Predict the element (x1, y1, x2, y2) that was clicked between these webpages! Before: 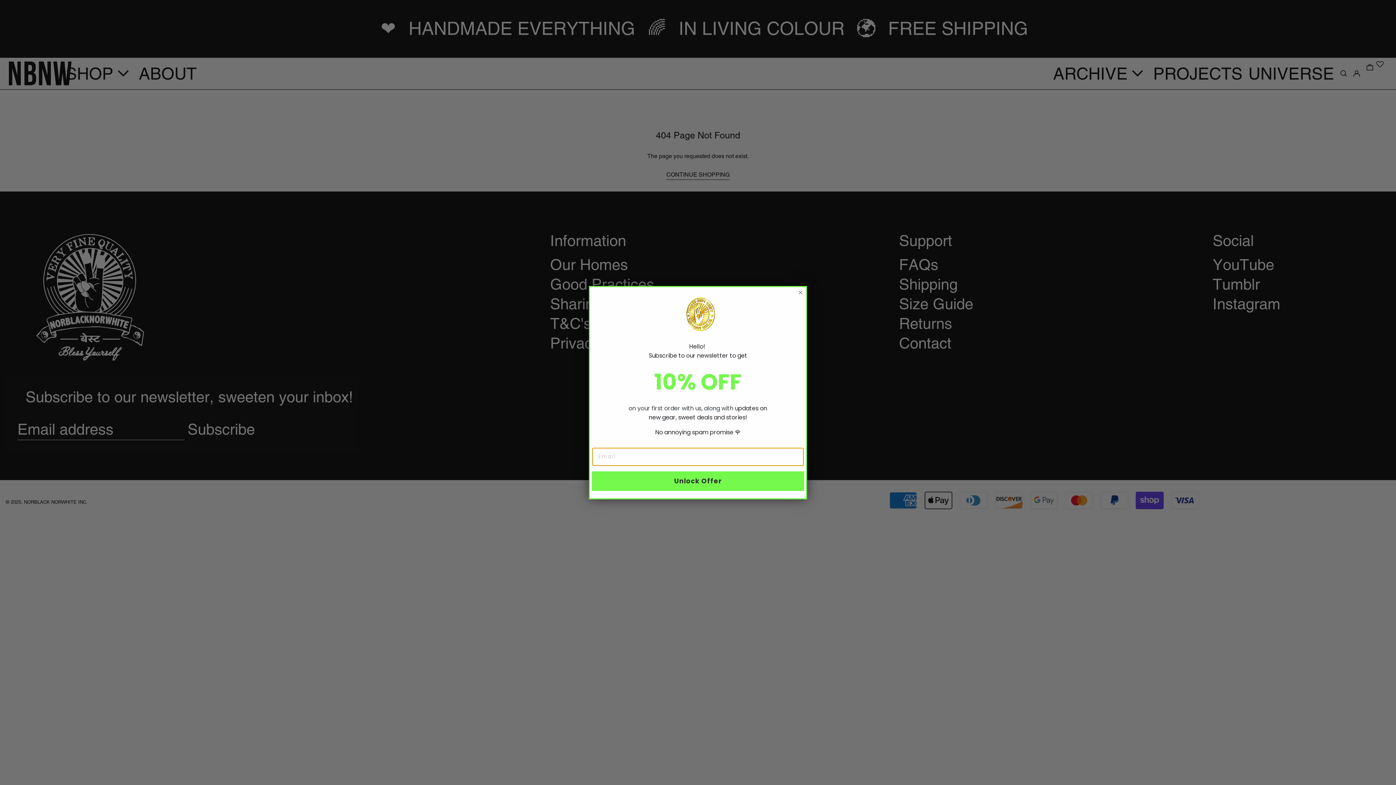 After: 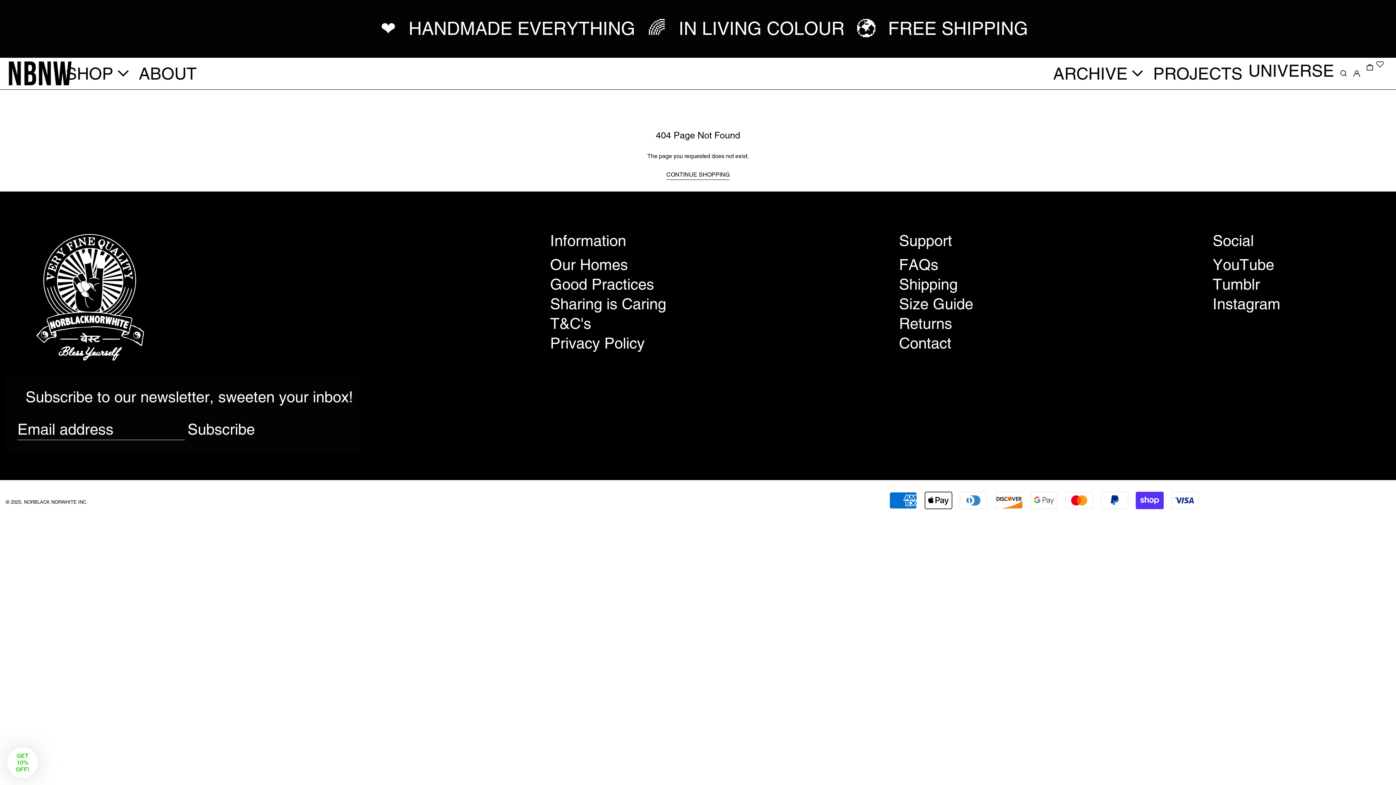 Action: bbox: (797, 288, 804, 296) label: Close dialog